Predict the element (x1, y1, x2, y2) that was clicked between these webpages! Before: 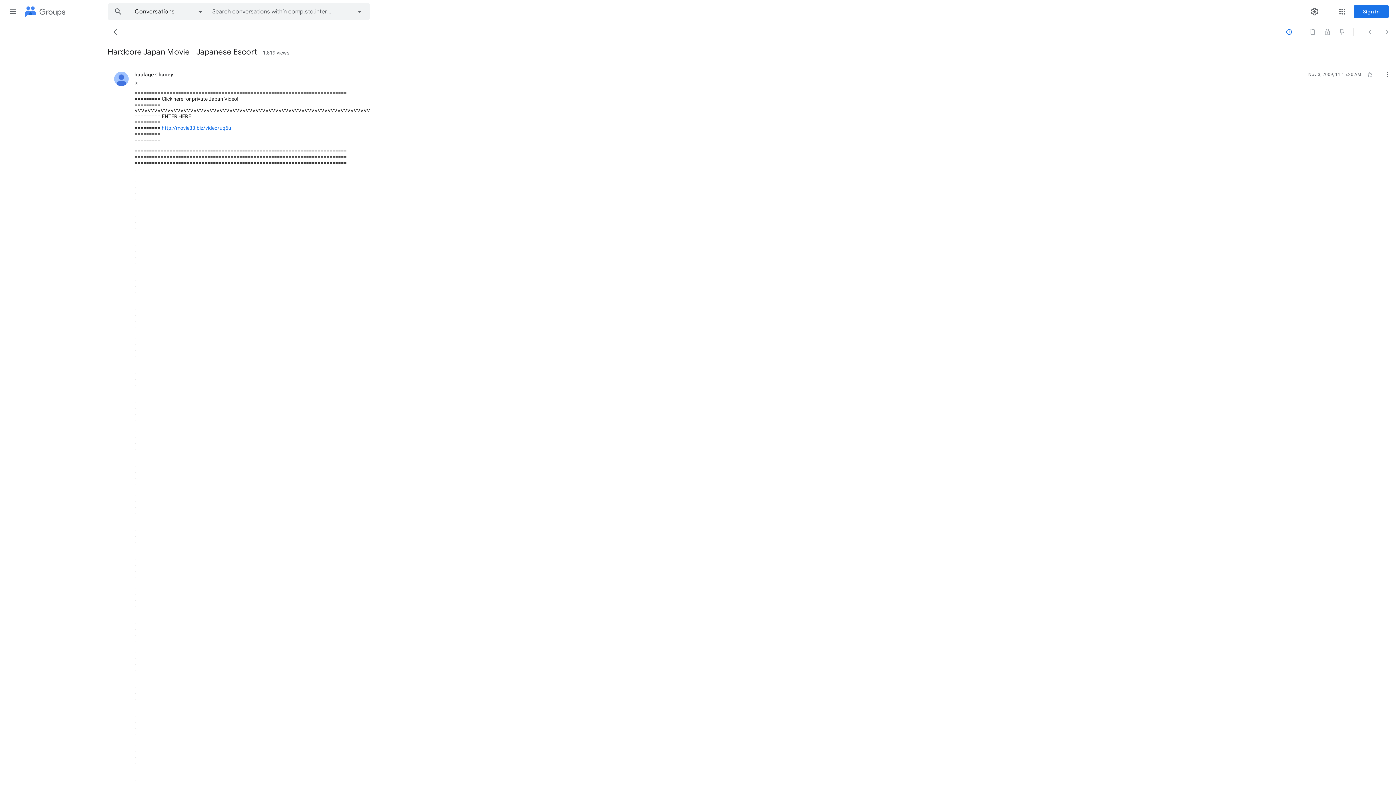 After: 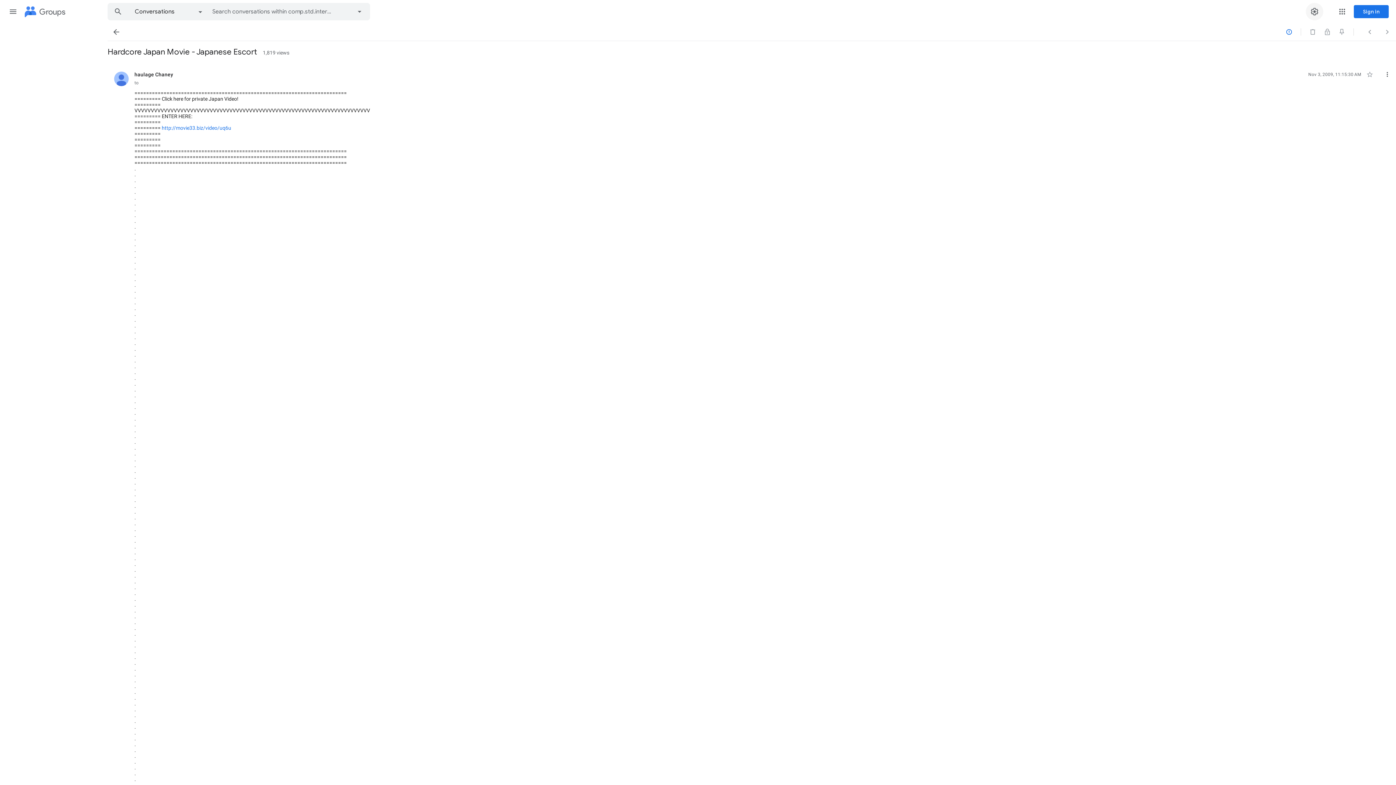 Action: label: Settings bbox: (1306, 2, 1323, 20)